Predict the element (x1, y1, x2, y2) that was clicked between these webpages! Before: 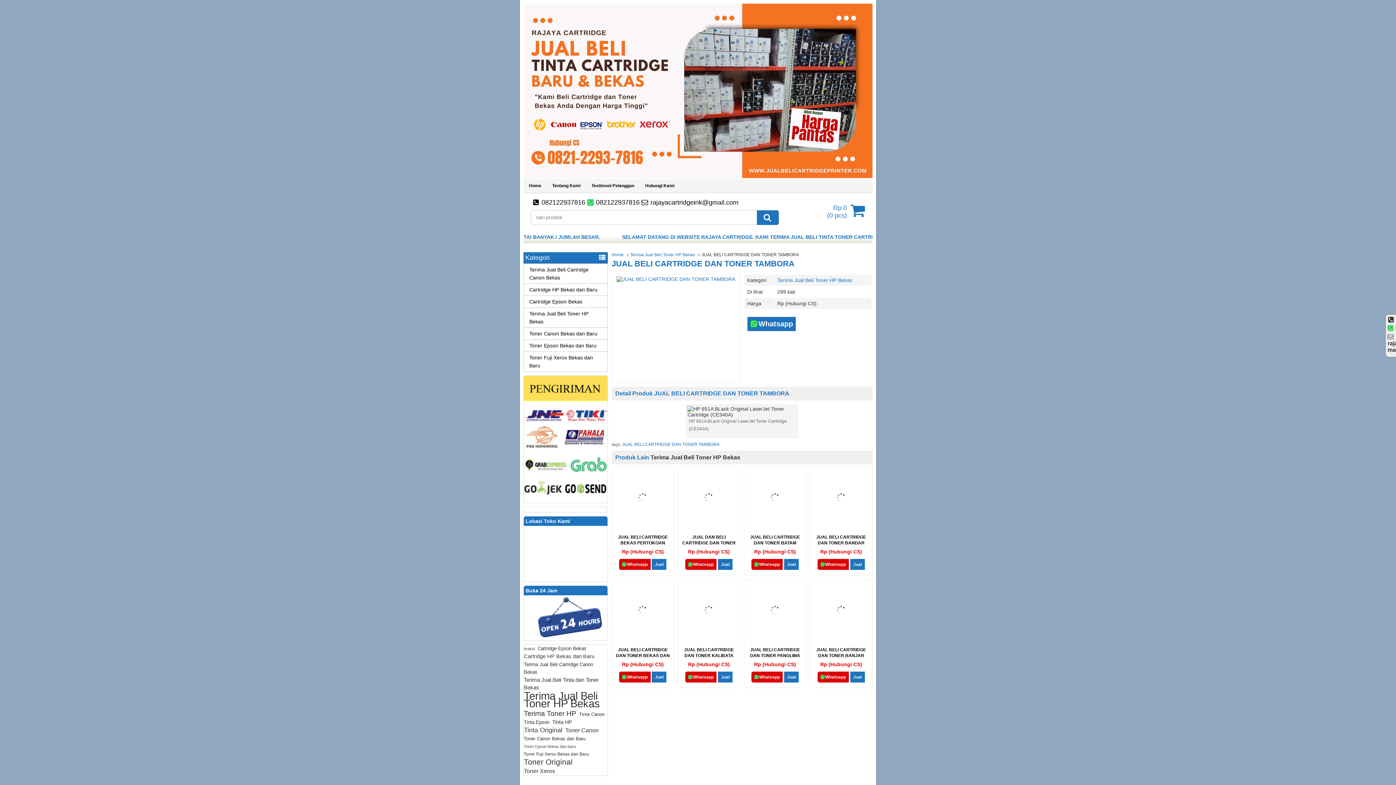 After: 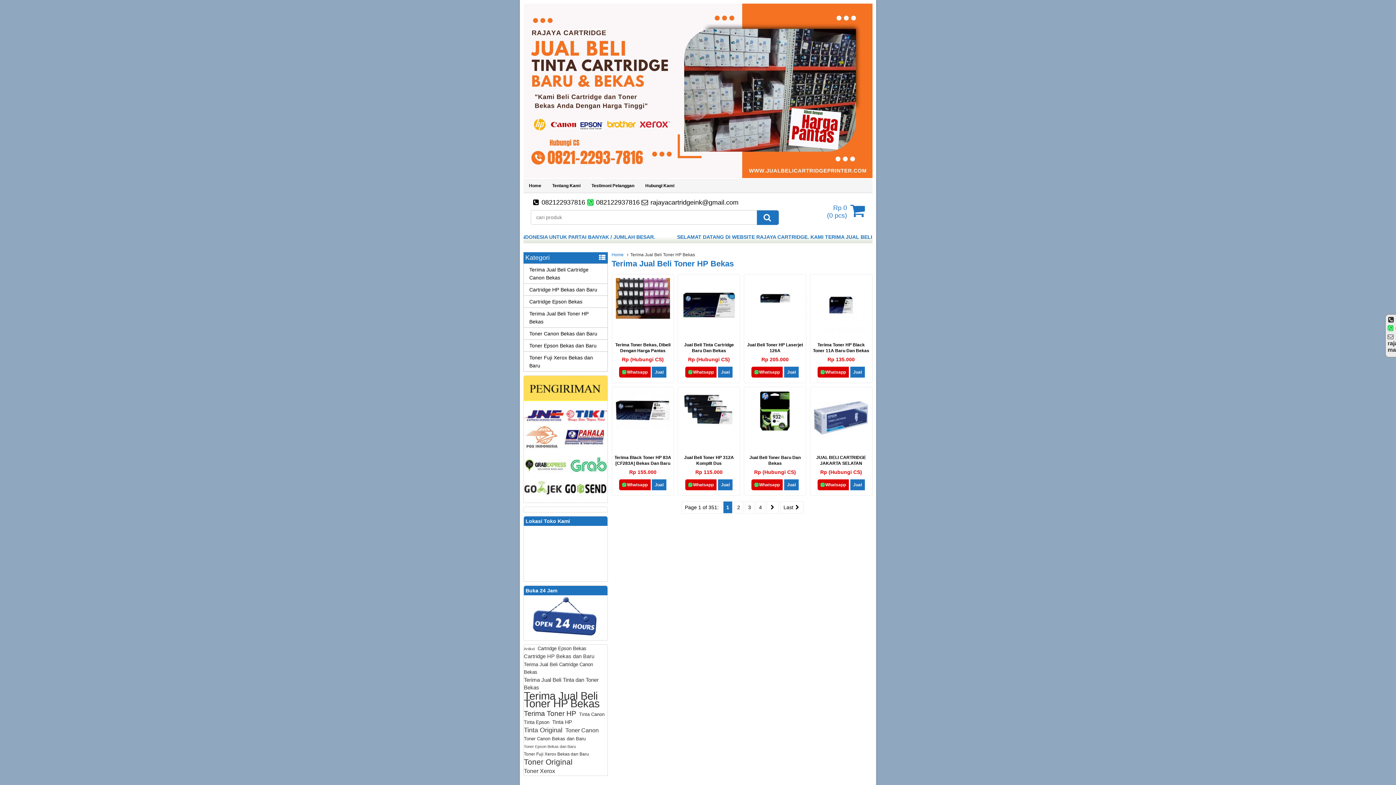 Action: label: Terima Jual Beli Toner HP Bekas bbox: (630, 252, 696, 257)